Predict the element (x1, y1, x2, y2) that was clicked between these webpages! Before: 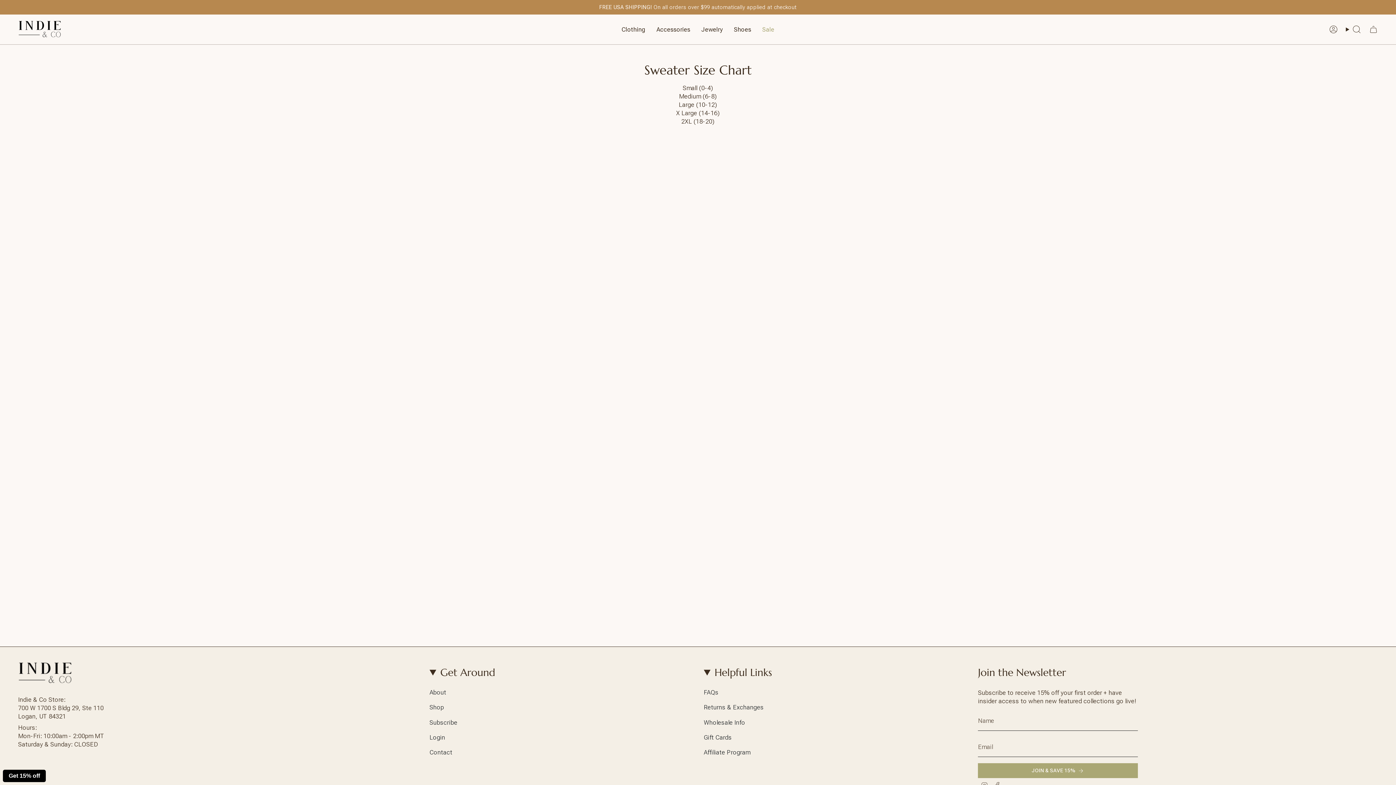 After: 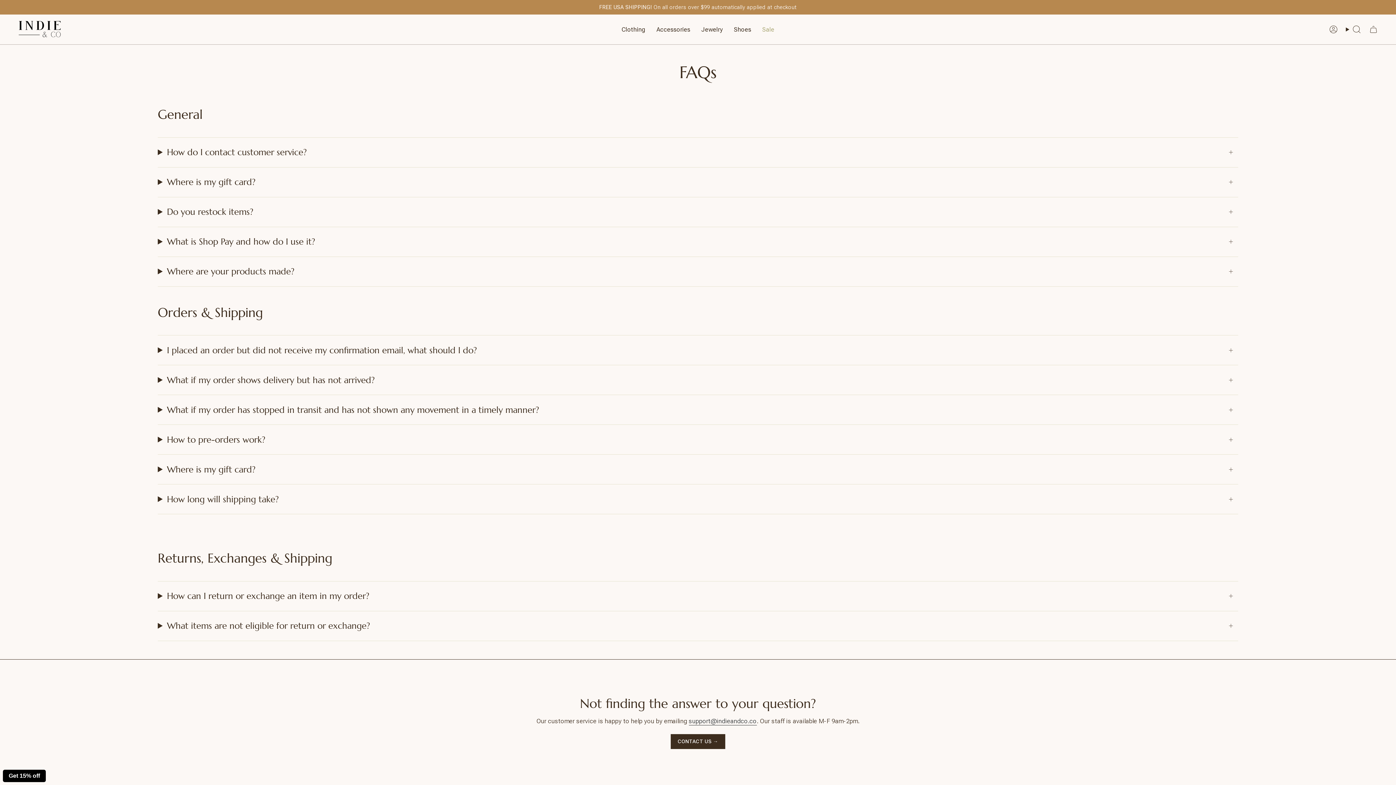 Action: bbox: (703, 689, 718, 696) label: FAQs